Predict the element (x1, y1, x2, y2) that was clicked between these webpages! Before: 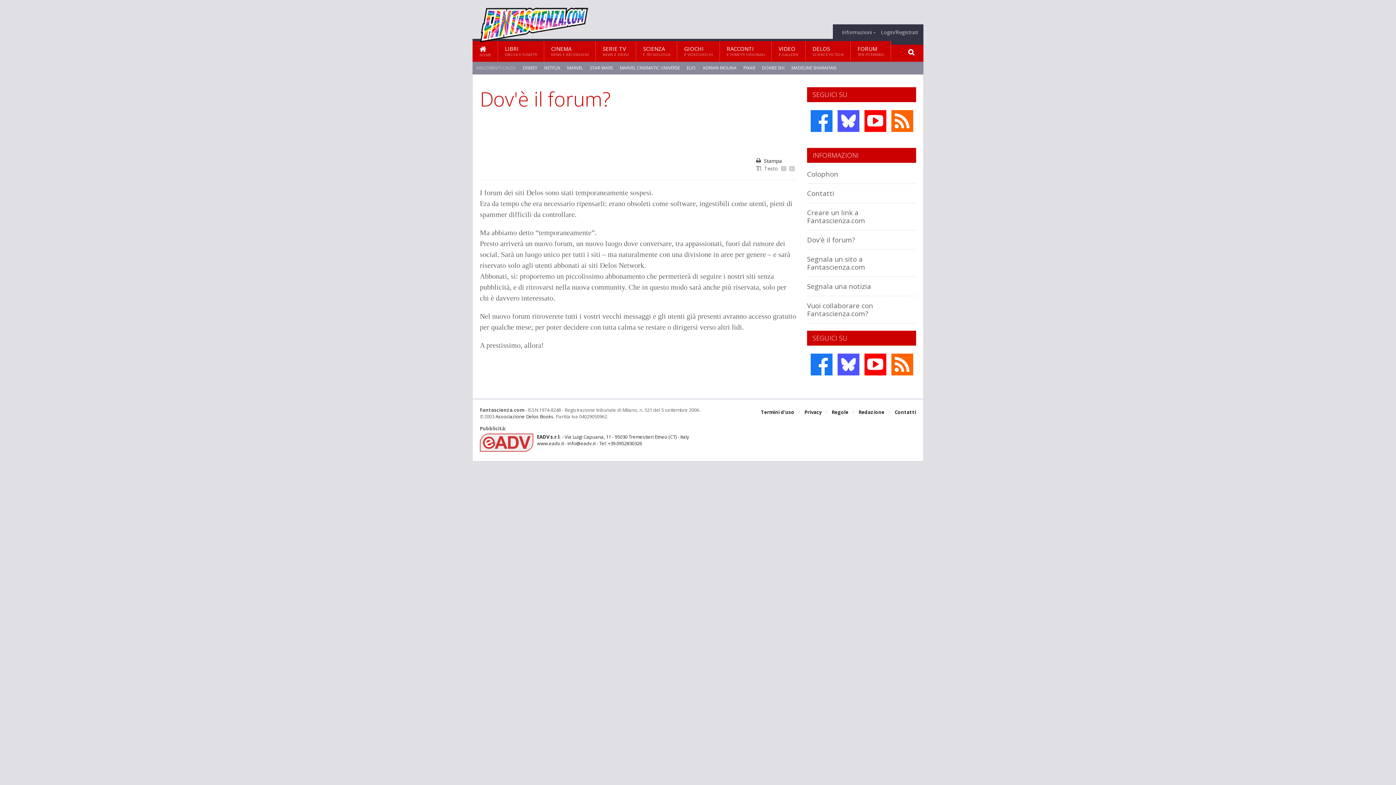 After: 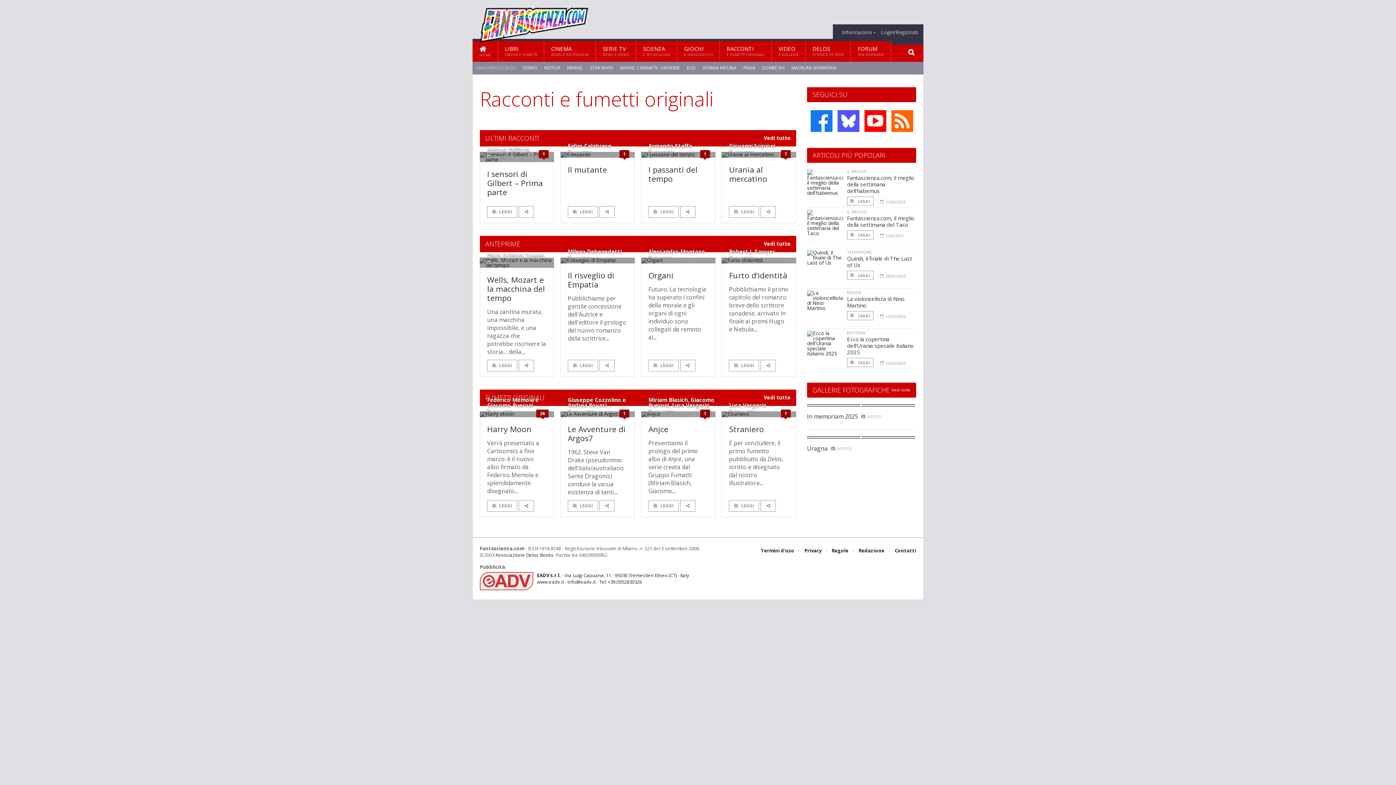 Action: label: RACCONTI
E FUMETTI ORIGINALI bbox: (720, 41, 772, 61)